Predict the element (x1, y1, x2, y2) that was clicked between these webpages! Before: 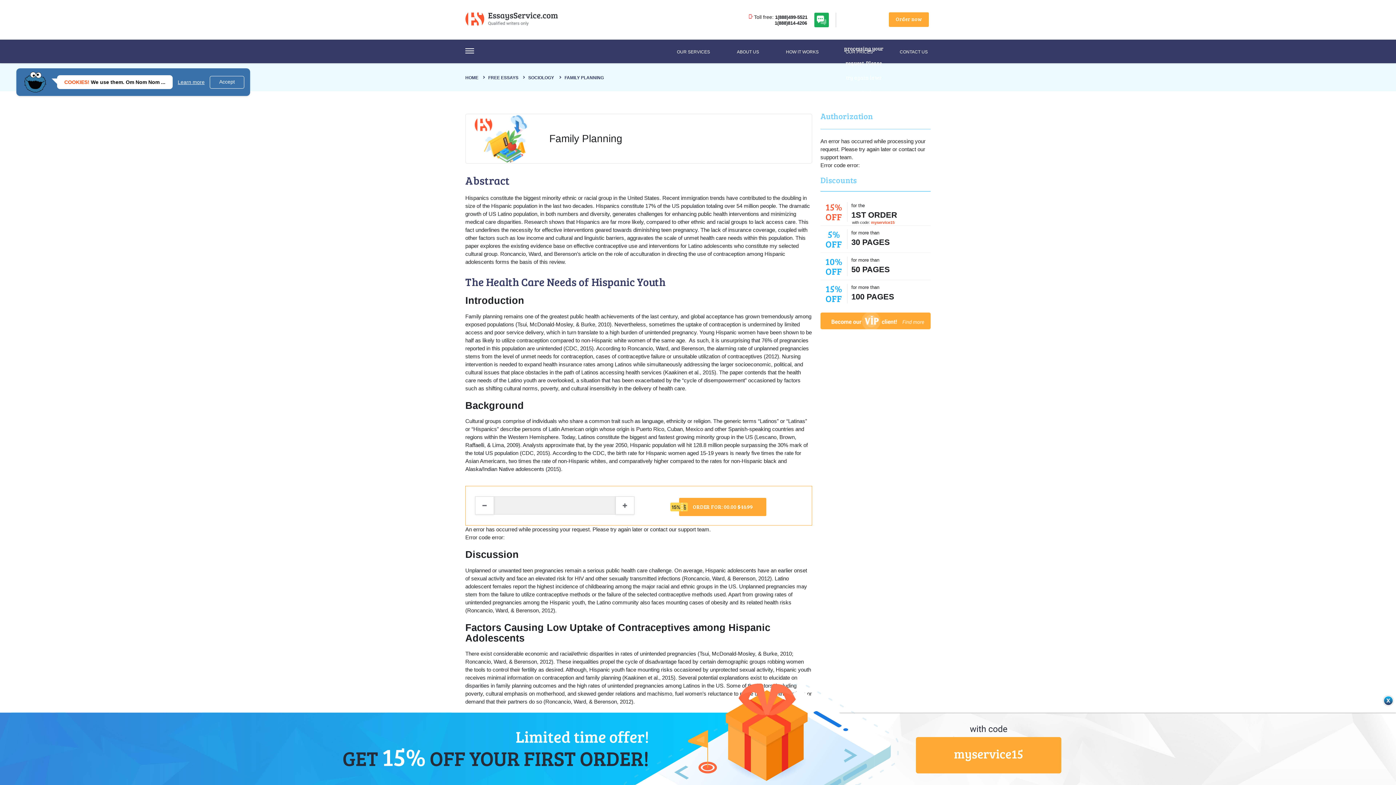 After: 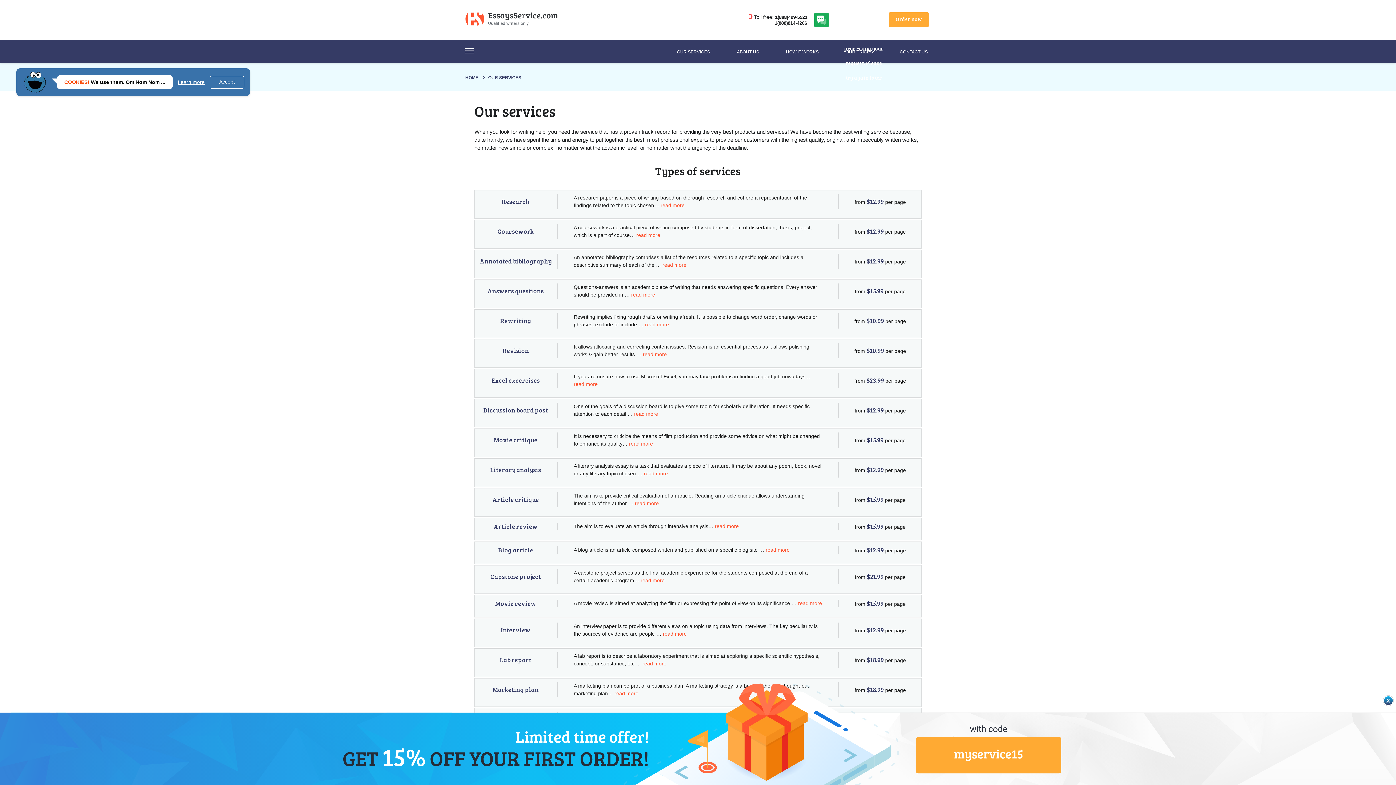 Action: label: OUR SERVICES bbox: (677, 40, 710, 64)